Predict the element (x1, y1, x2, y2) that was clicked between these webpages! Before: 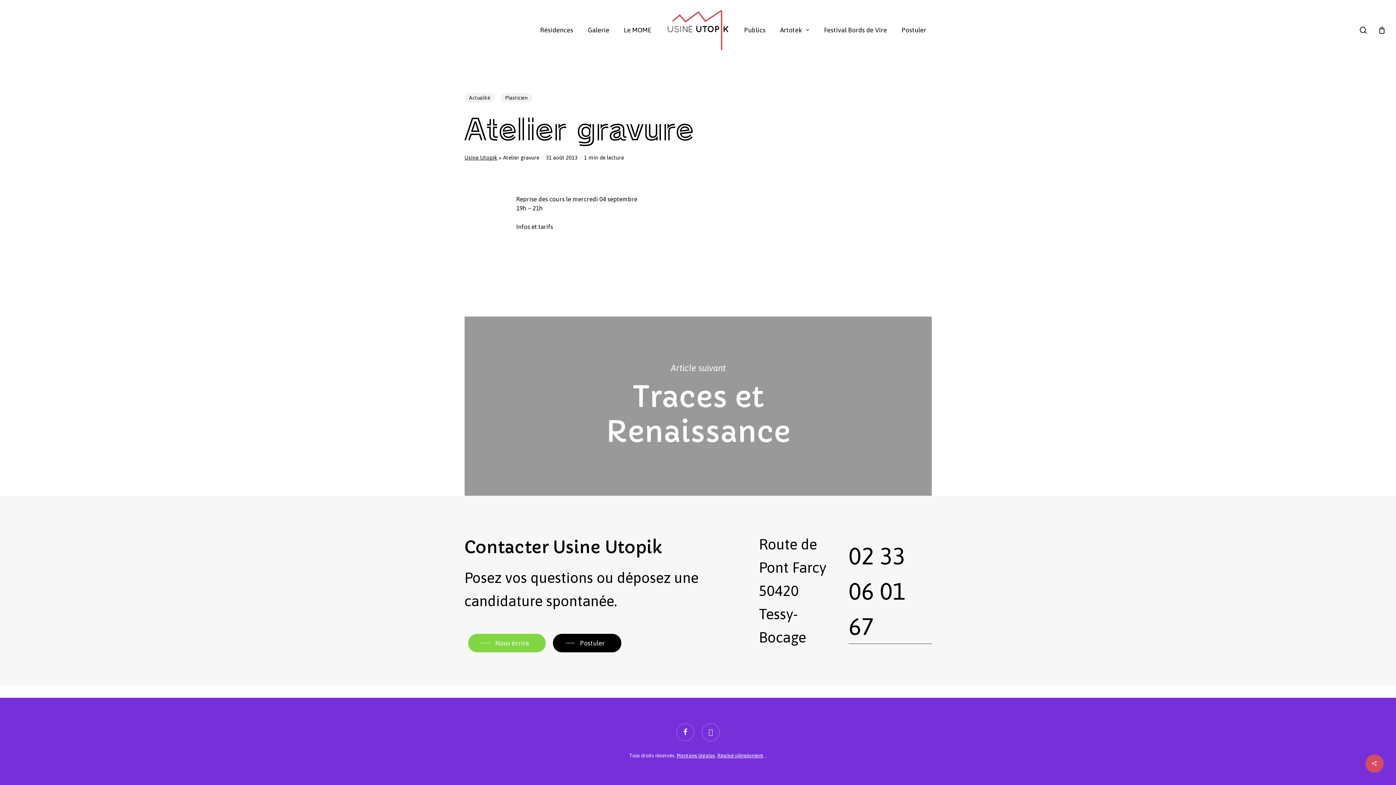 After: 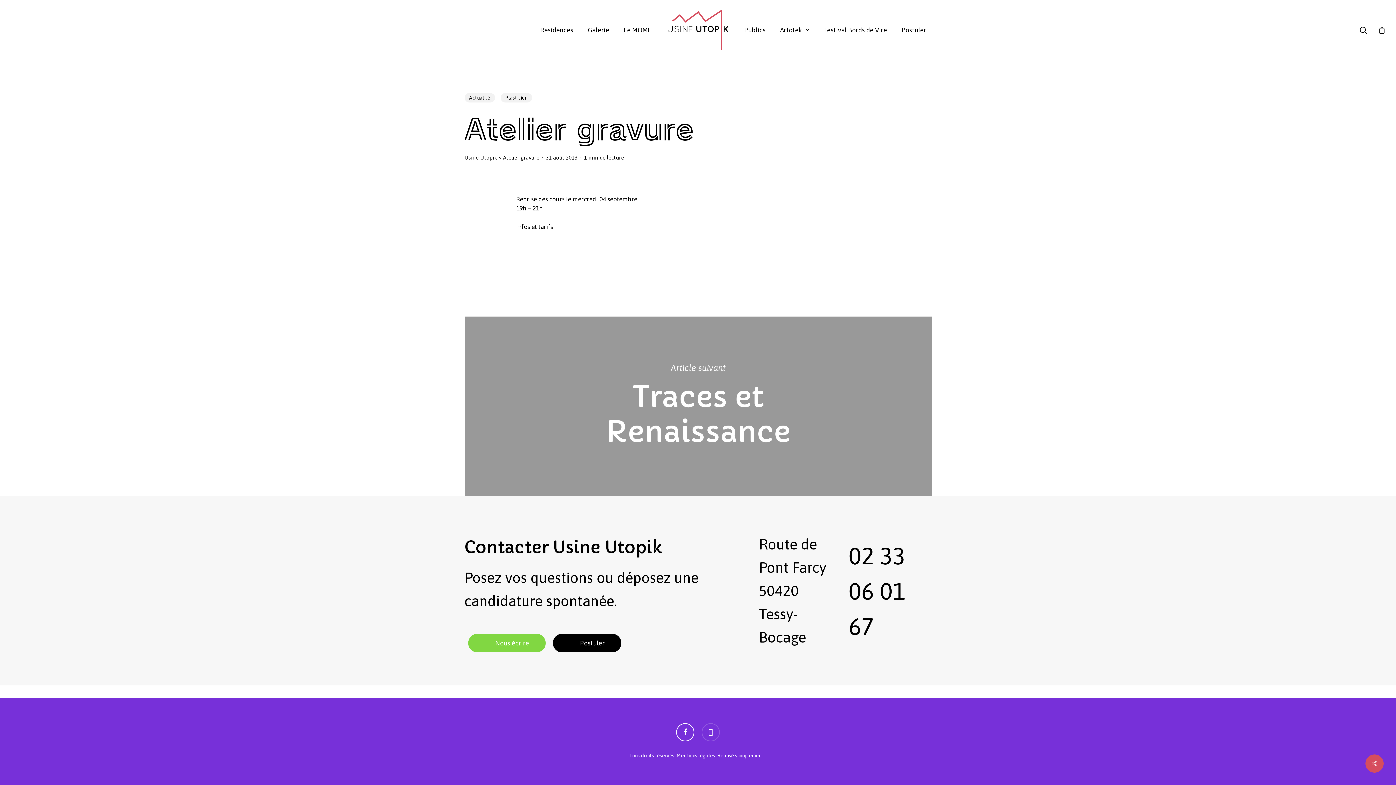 Action: label: facebook bbox: (676, 723, 694, 741)